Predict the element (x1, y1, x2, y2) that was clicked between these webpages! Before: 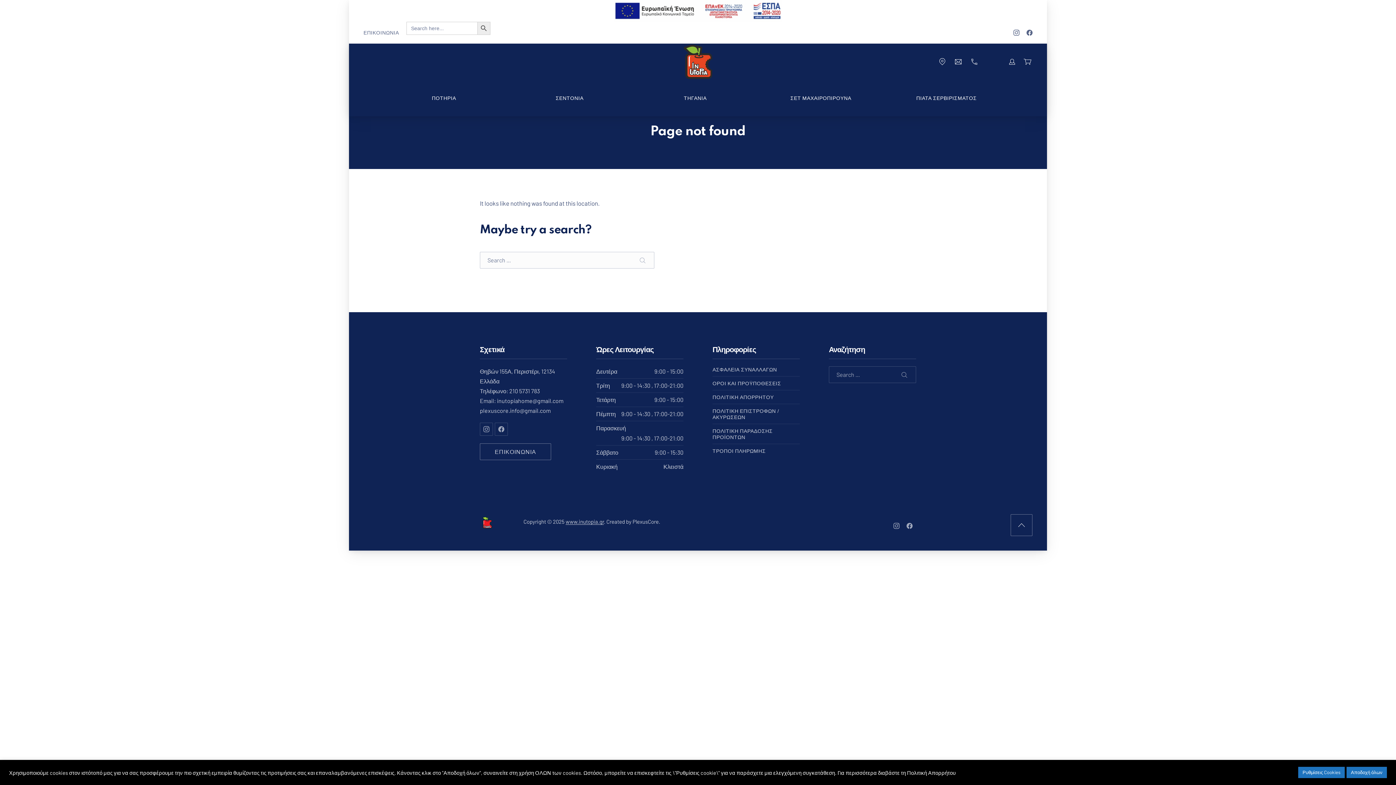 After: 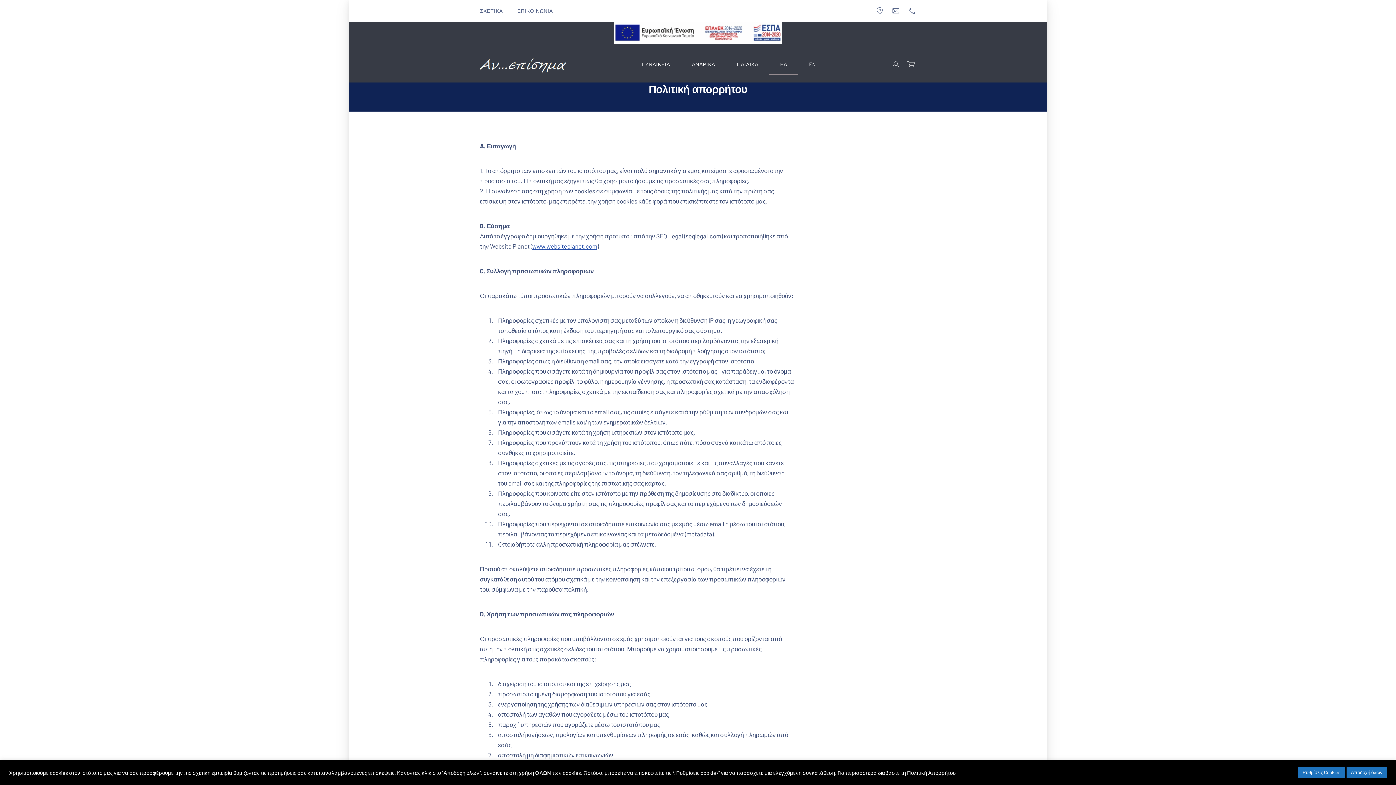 Action: bbox: (906, 769, 956, 776) label:  Πολιτική Απορρήτου